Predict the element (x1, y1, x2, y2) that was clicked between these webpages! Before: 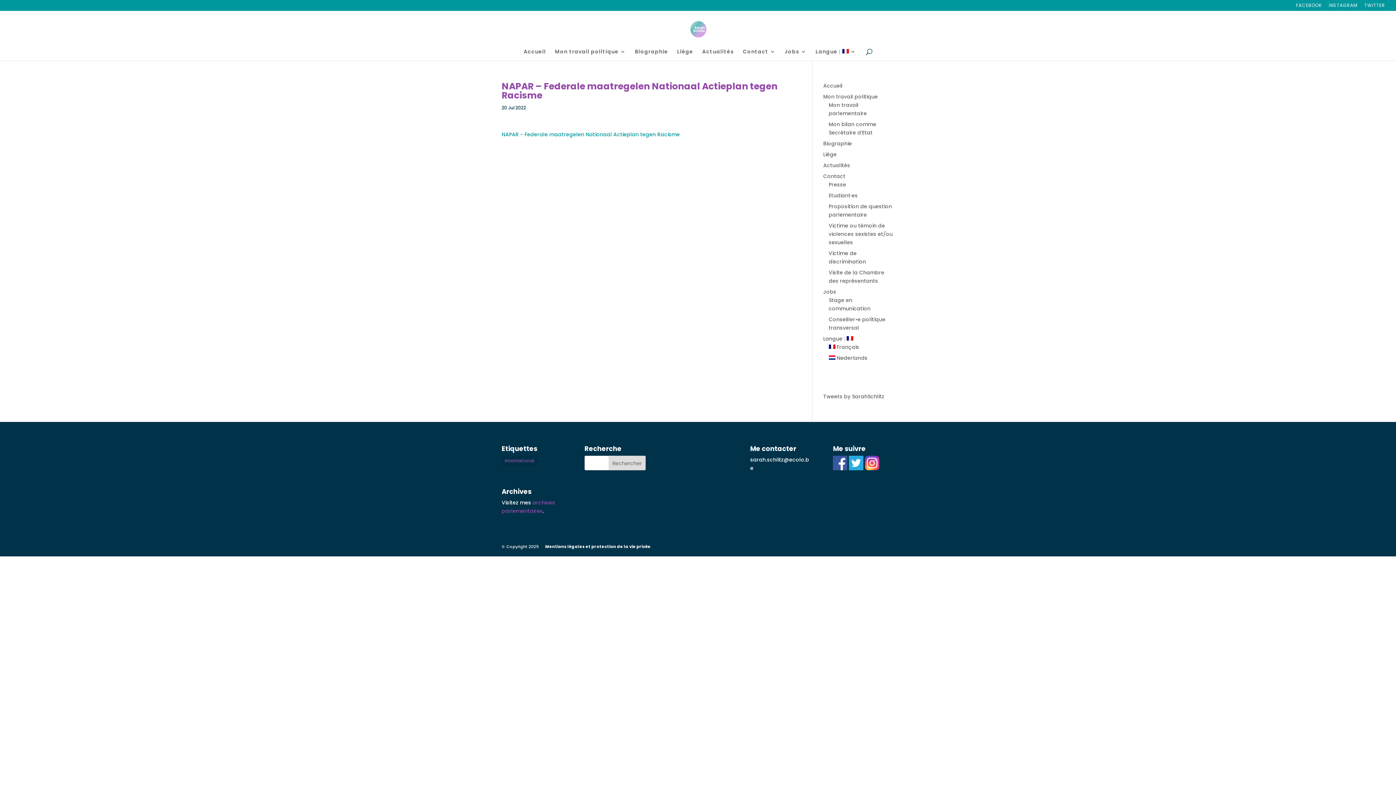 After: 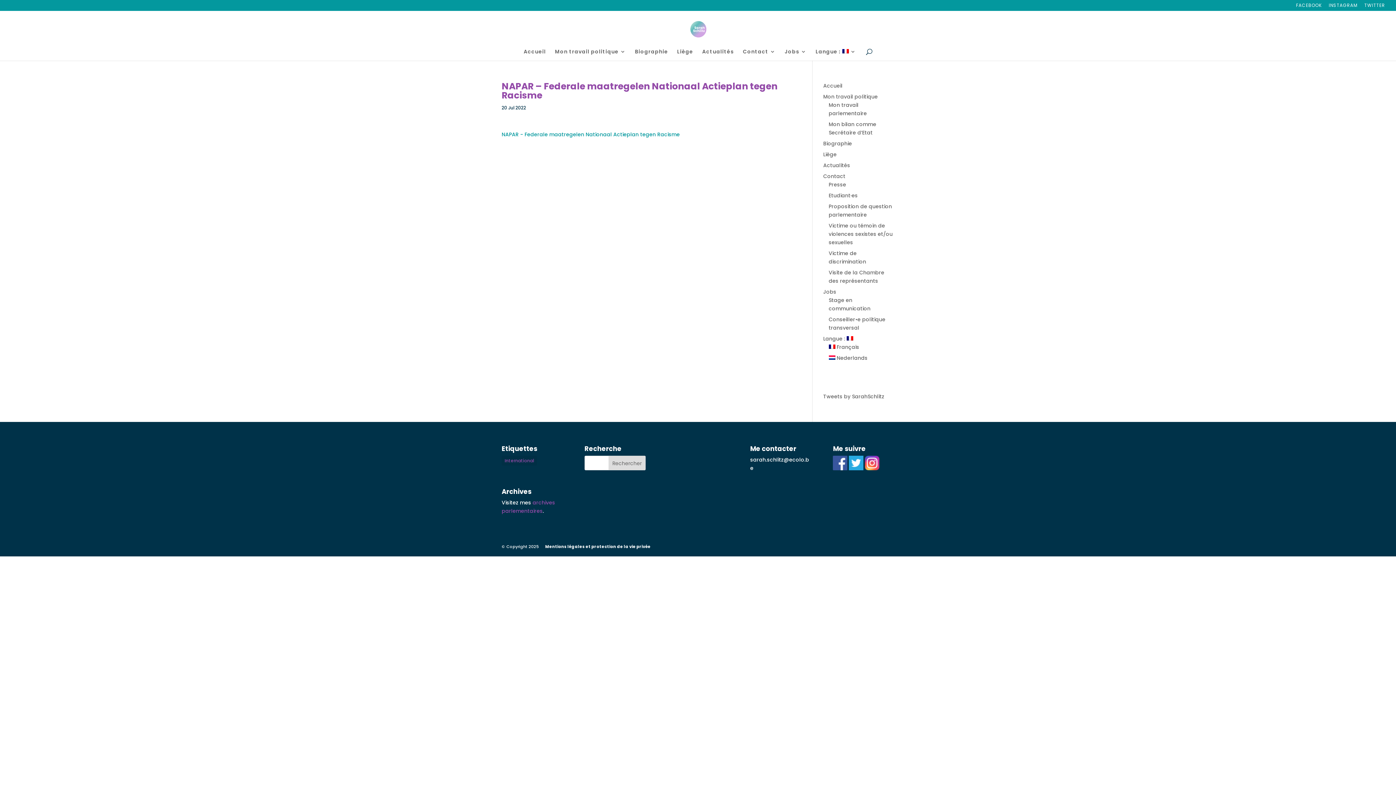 Action: label: NAPAR - Federale maatregelen Nationaal Actieplan tegen Racisme bbox: (501, 130, 680, 138)